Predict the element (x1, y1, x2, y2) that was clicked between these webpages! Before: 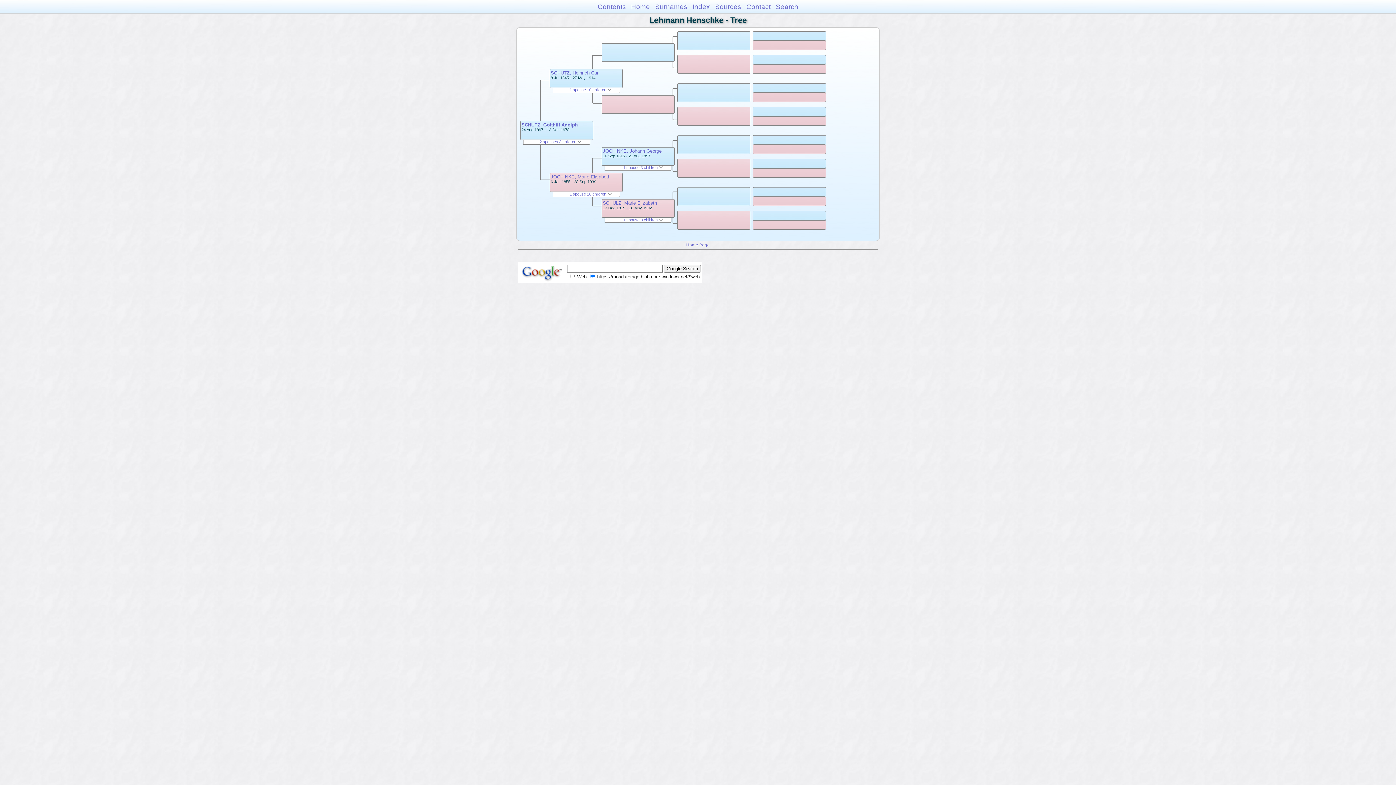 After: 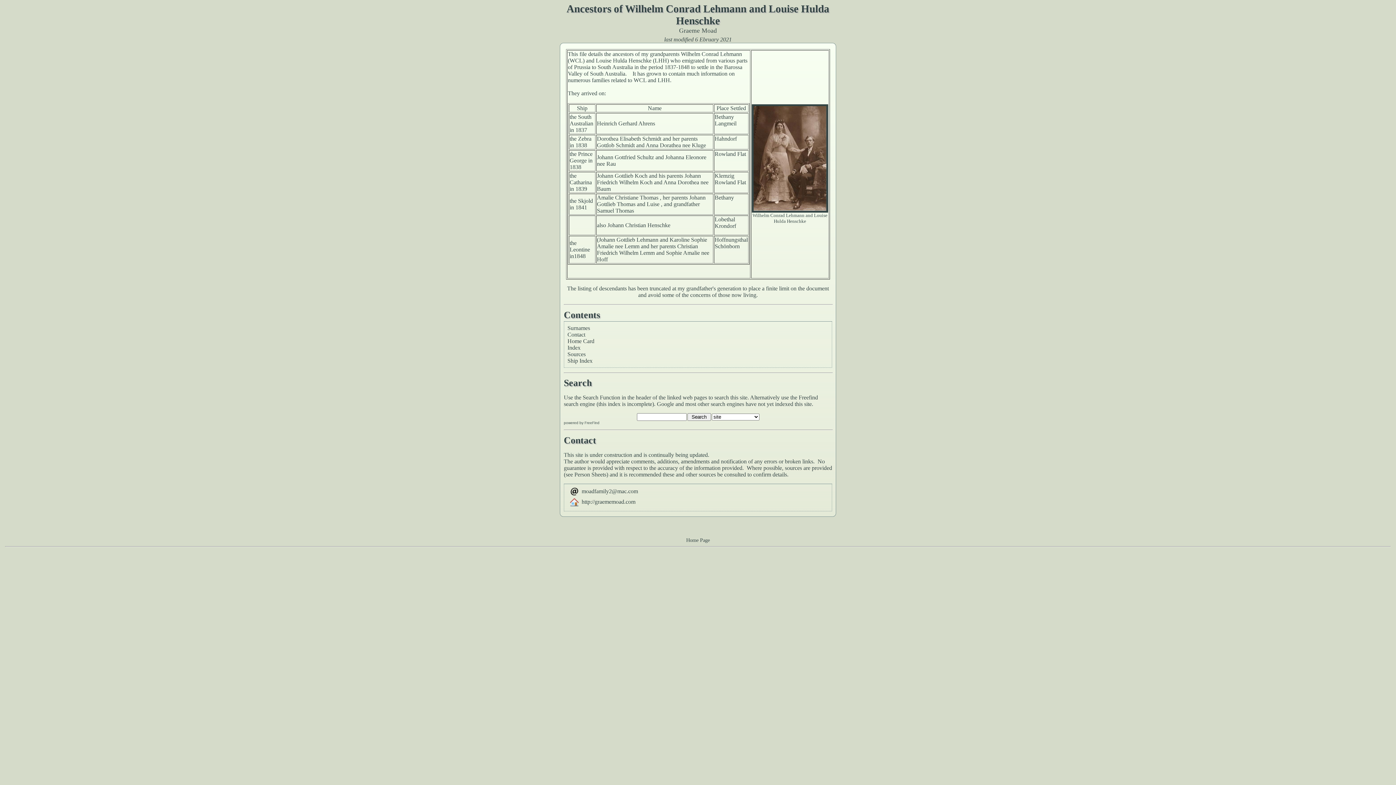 Action: label: Home Page bbox: (686, 242, 710, 247)